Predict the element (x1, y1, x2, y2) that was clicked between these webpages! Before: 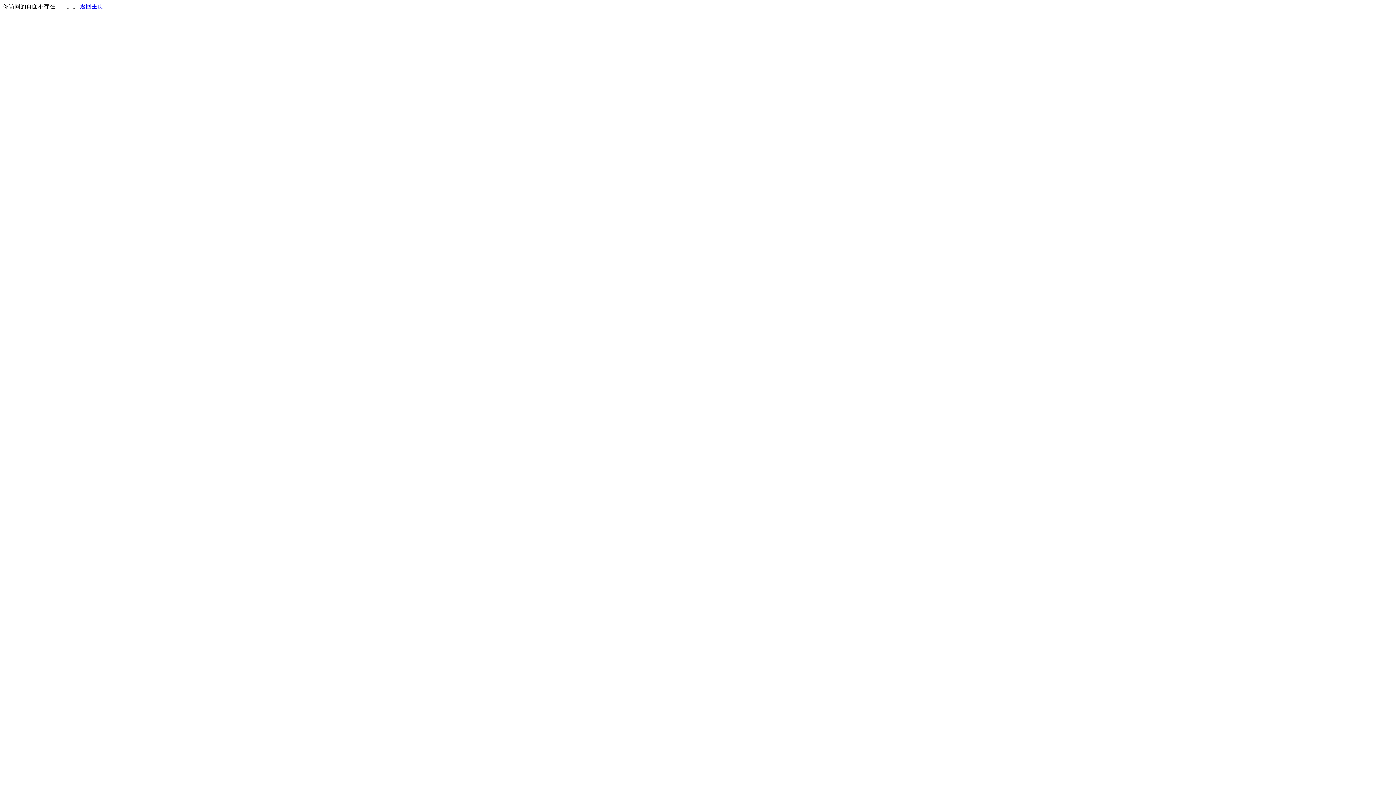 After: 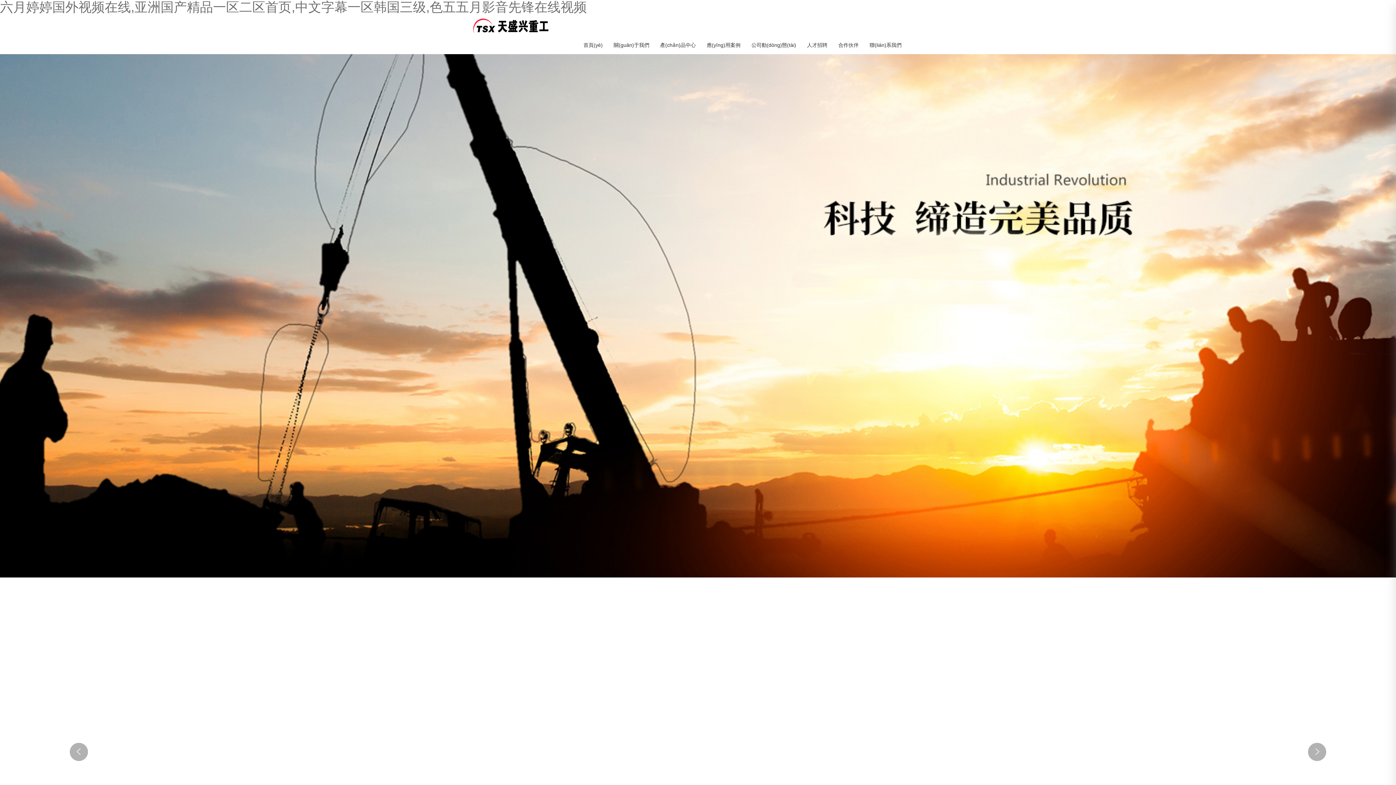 Action: label: 返回主页 bbox: (80, 3, 103, 9)